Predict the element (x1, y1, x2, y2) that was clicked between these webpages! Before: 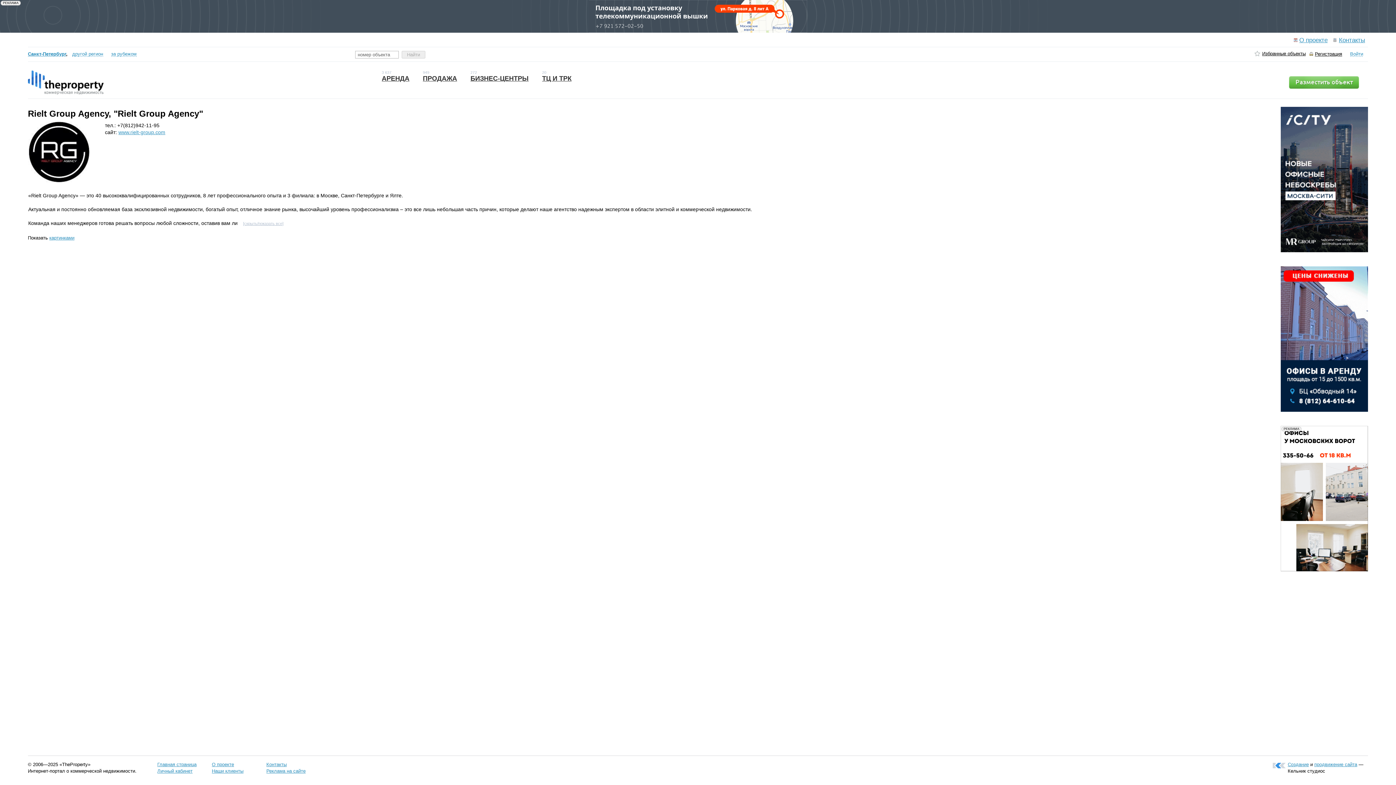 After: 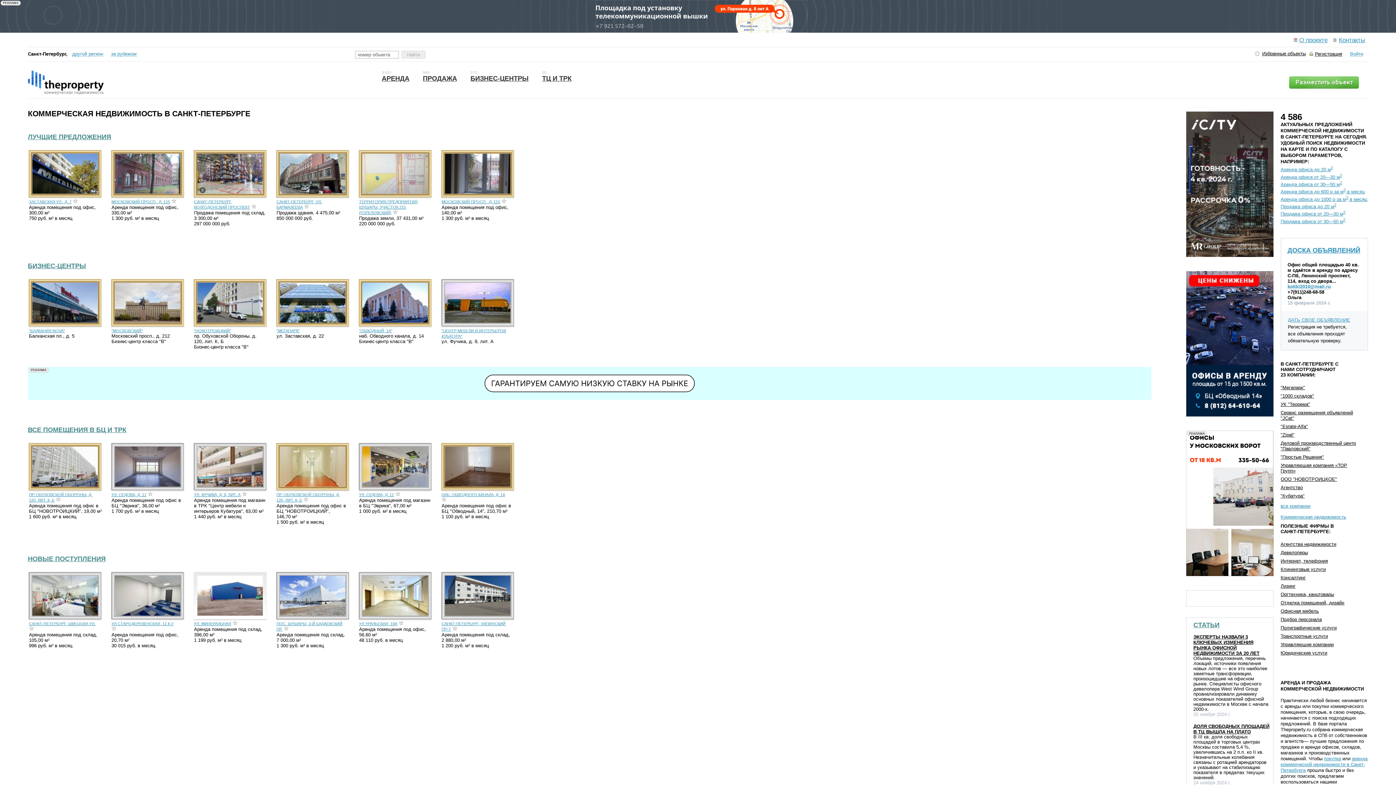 Action: bbox: (27, 51, 66, 56) label: Санкт-Петербург